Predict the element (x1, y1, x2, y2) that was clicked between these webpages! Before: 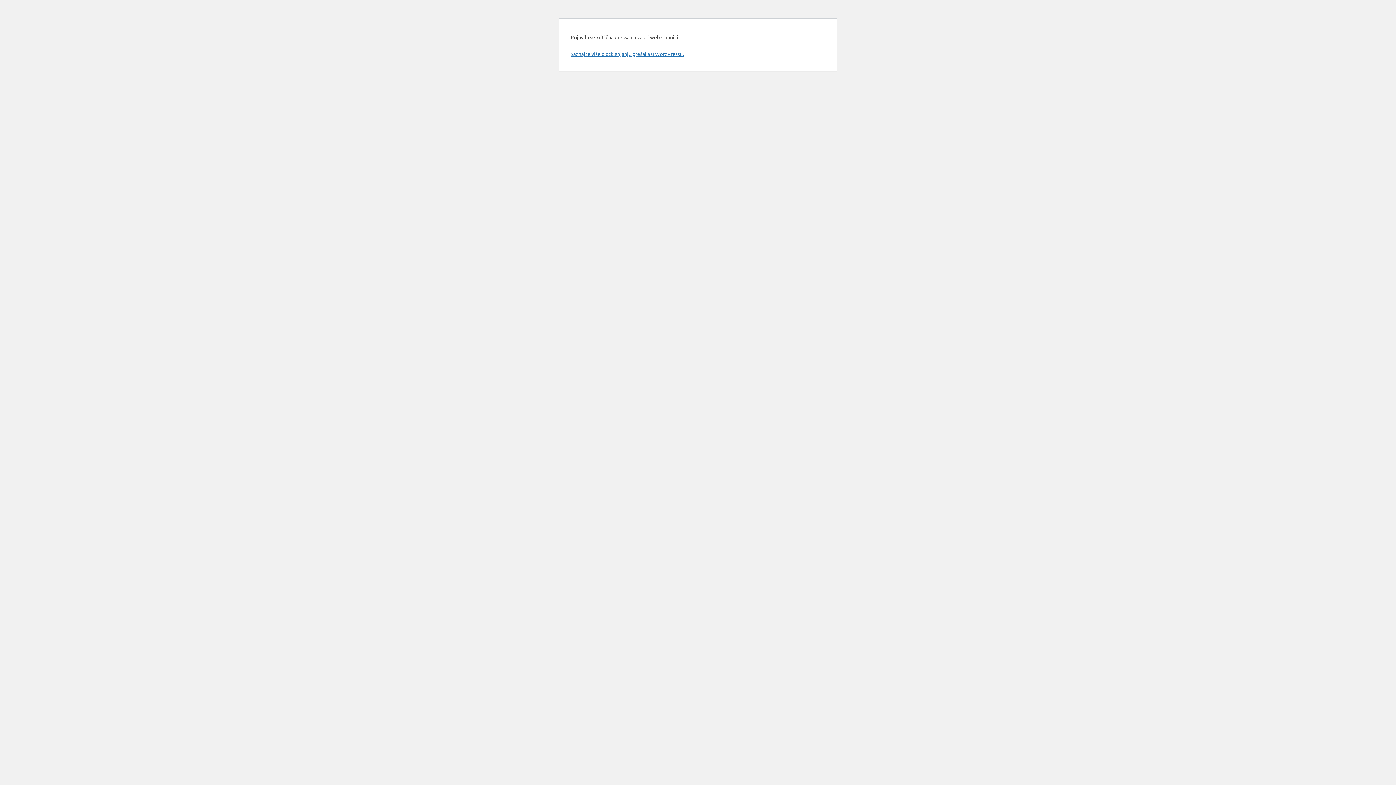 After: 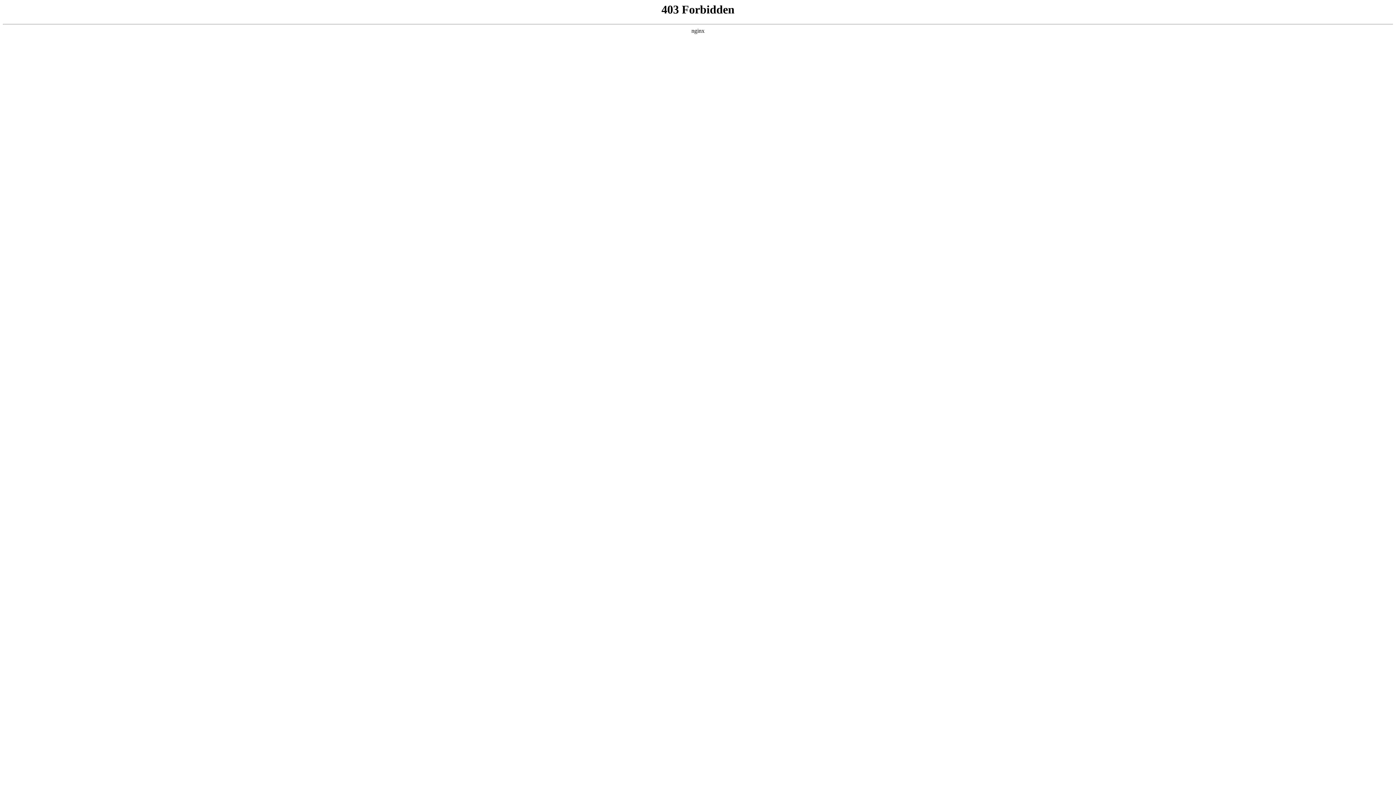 Action: label: Saznajte više o otklanjanju grešaka u WordPressu. bbox: (570, 50, 684, 57)